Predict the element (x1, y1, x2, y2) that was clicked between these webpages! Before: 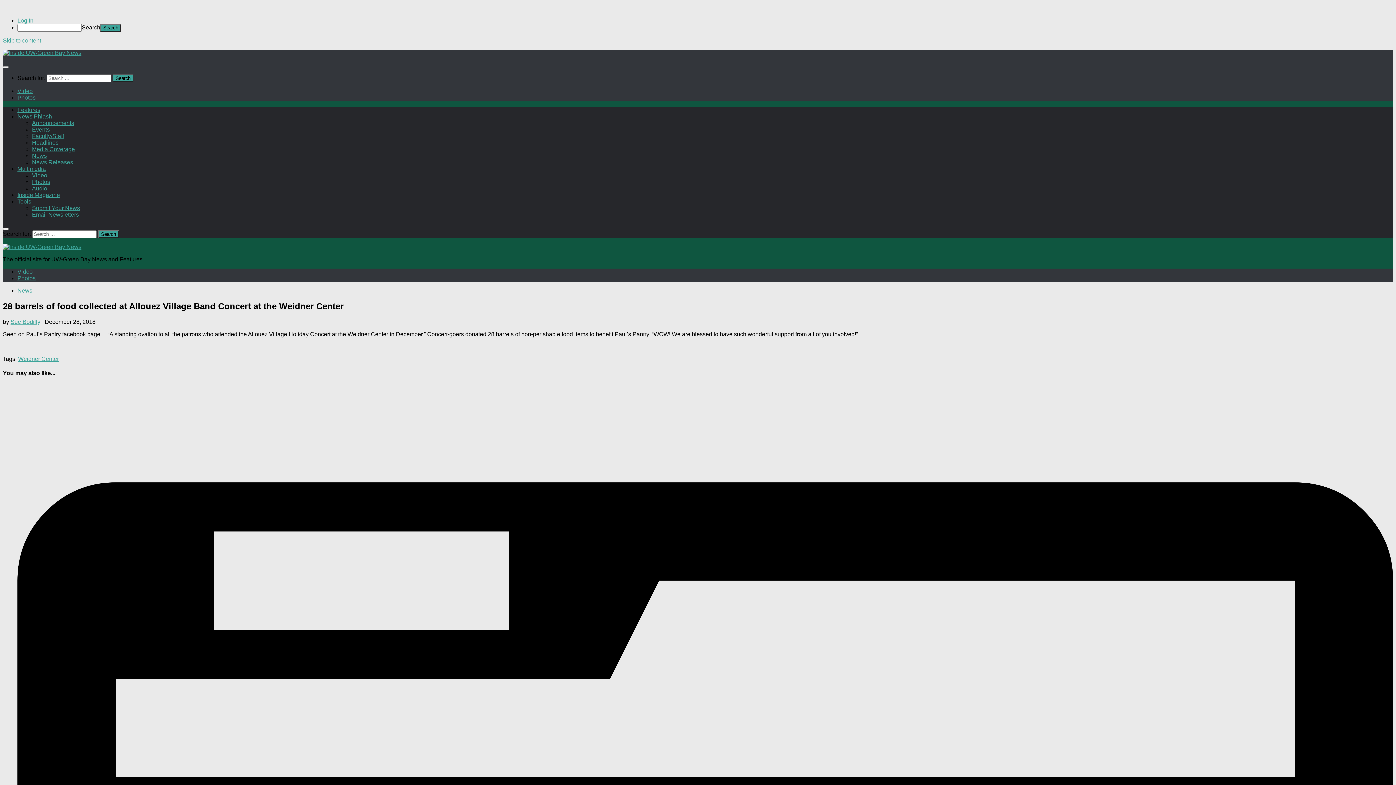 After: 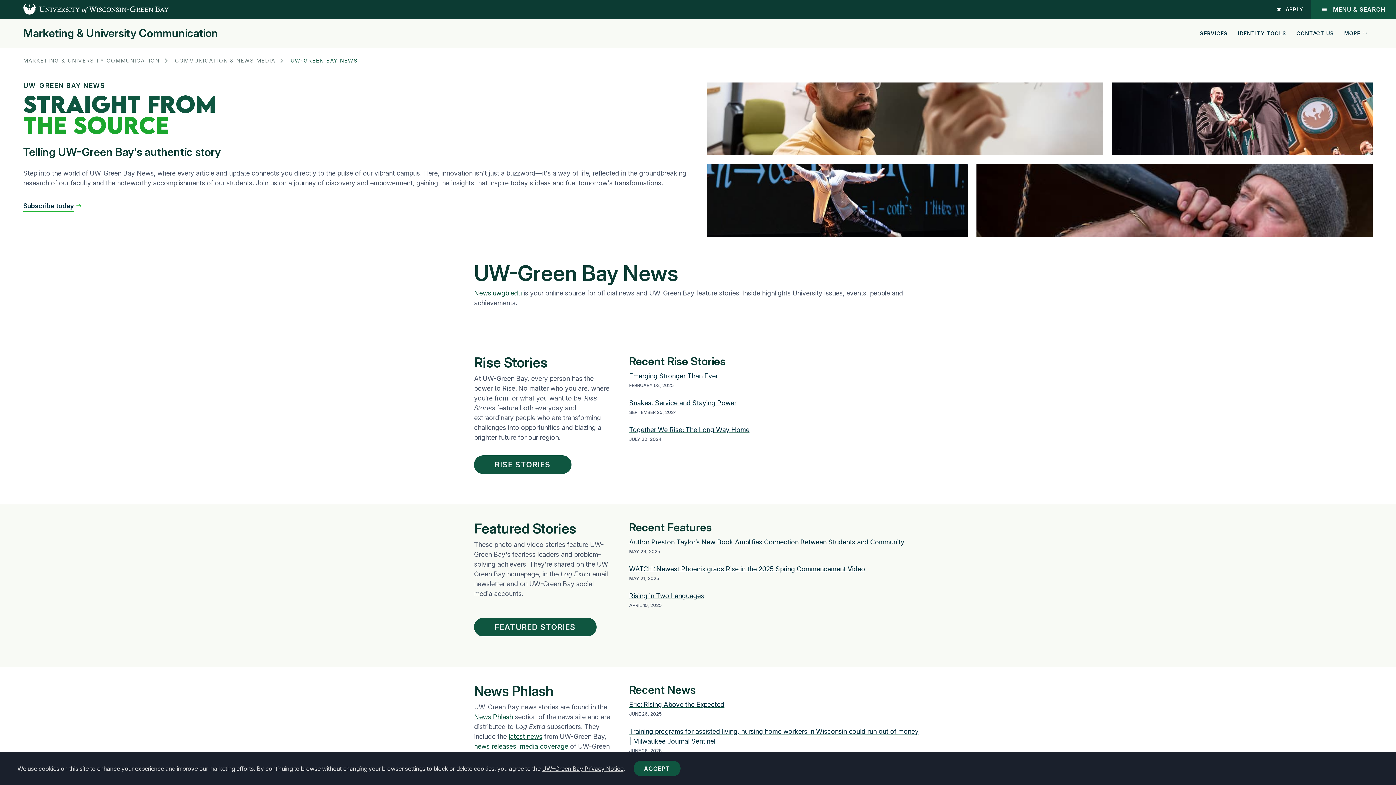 Action: label: Submit Your News bbox: (32, 205, 80, 211)